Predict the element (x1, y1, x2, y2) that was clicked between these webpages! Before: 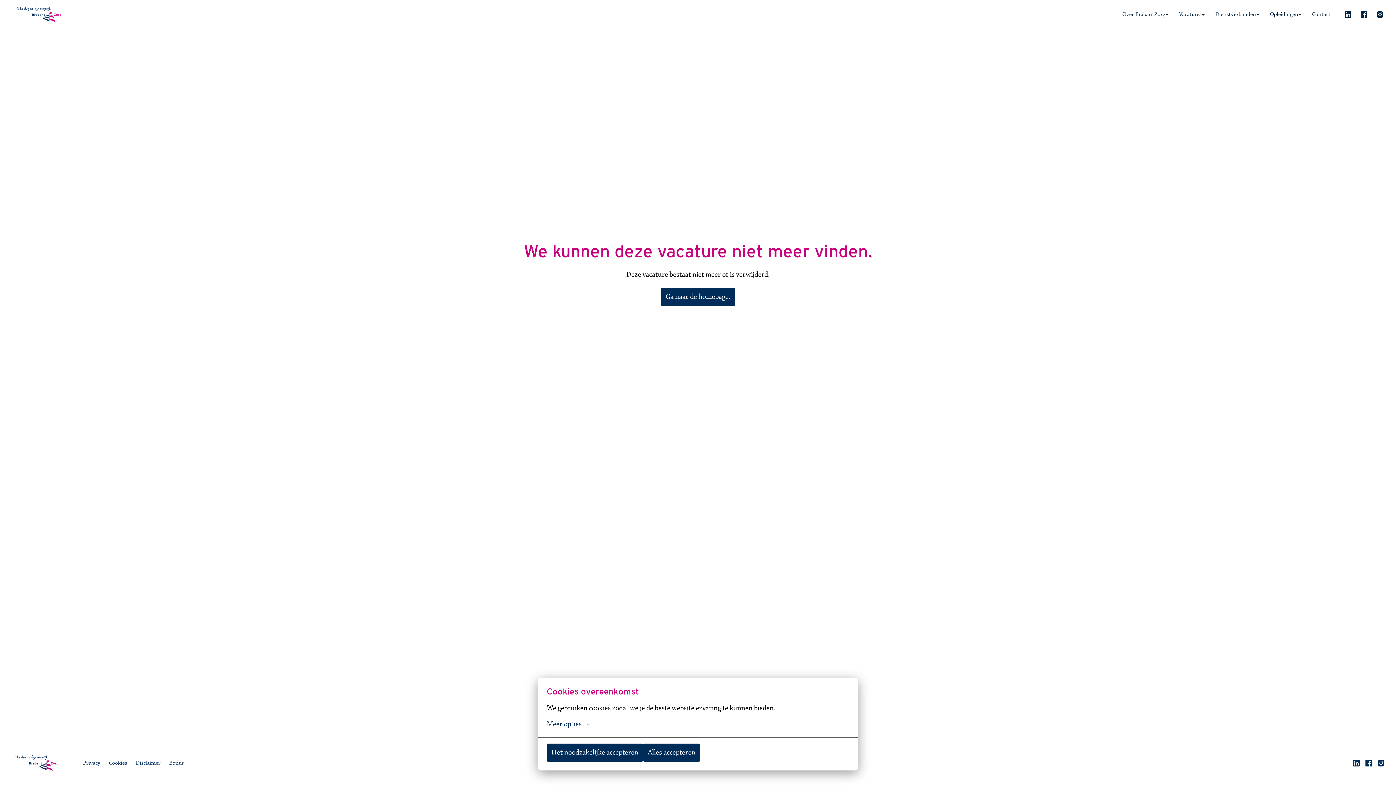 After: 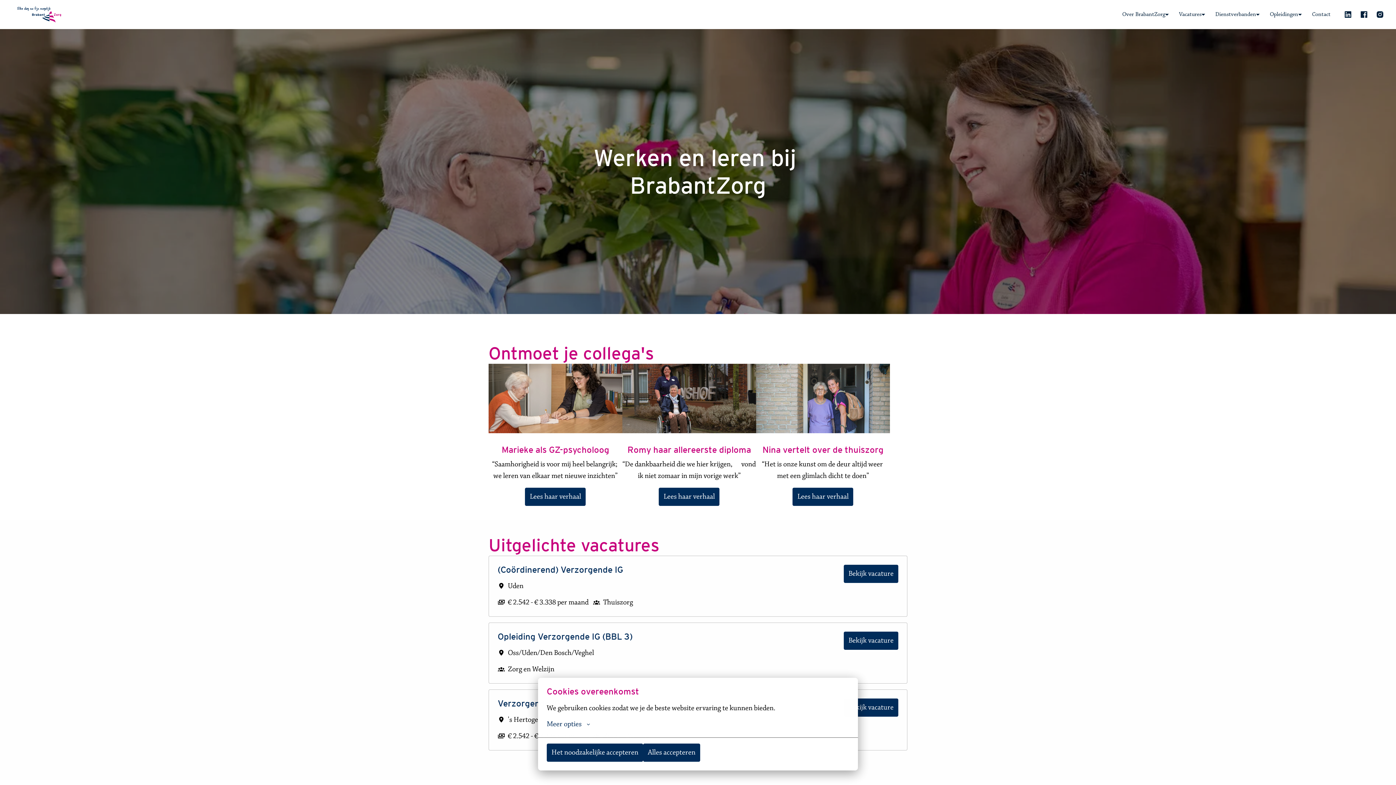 Action: bbox: (661, 288, 735, 306) label: Ga naar de homepage.